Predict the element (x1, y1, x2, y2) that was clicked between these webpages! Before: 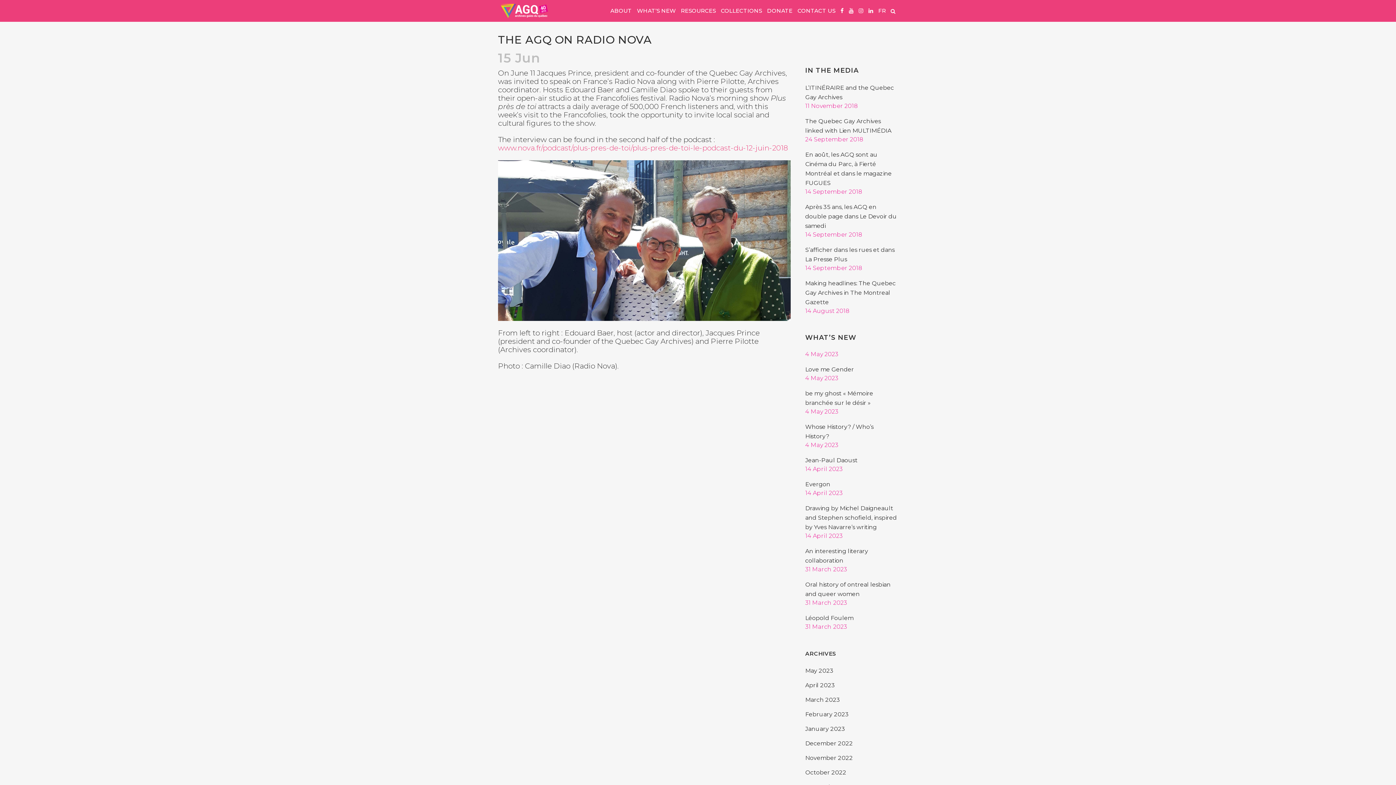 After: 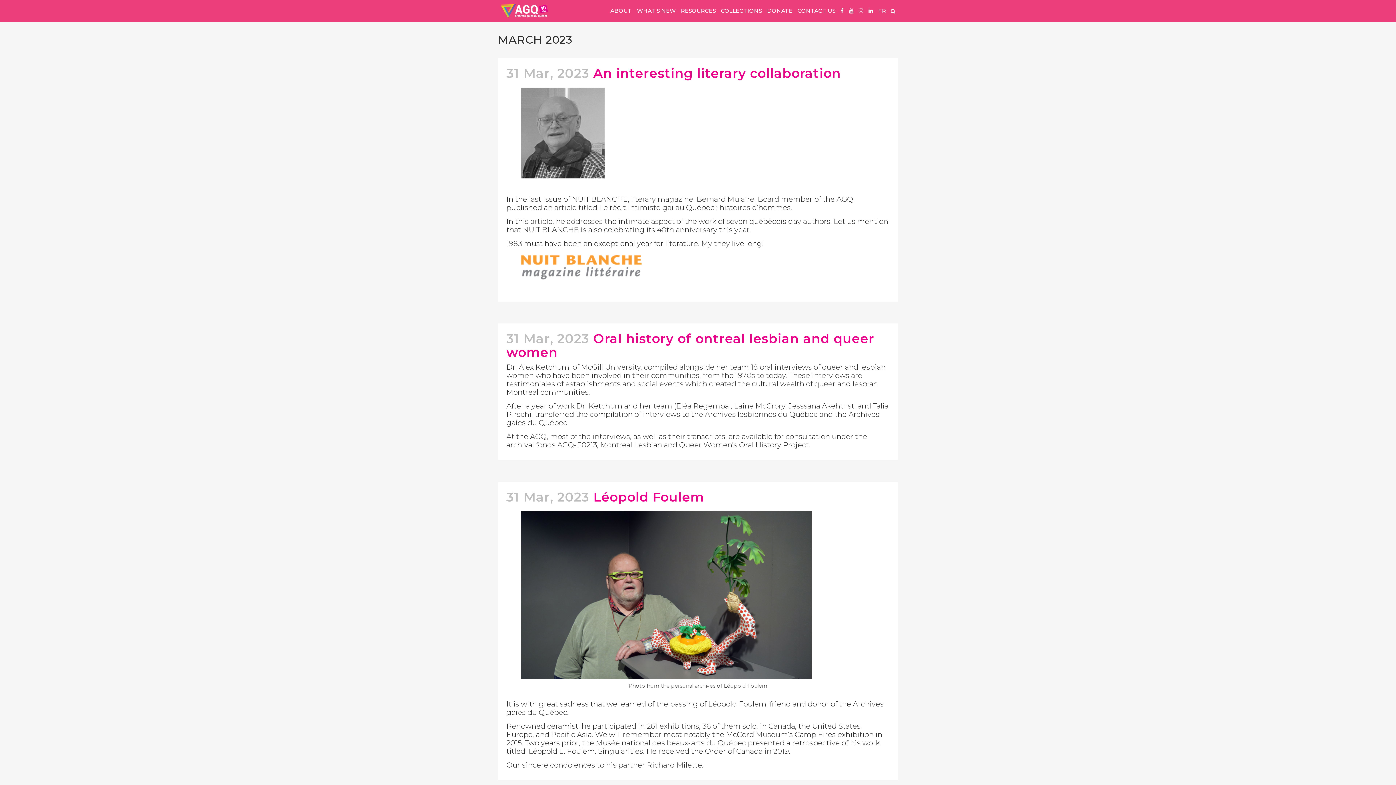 Action: bbox: (805, 696, 840, 703) label: March 2023